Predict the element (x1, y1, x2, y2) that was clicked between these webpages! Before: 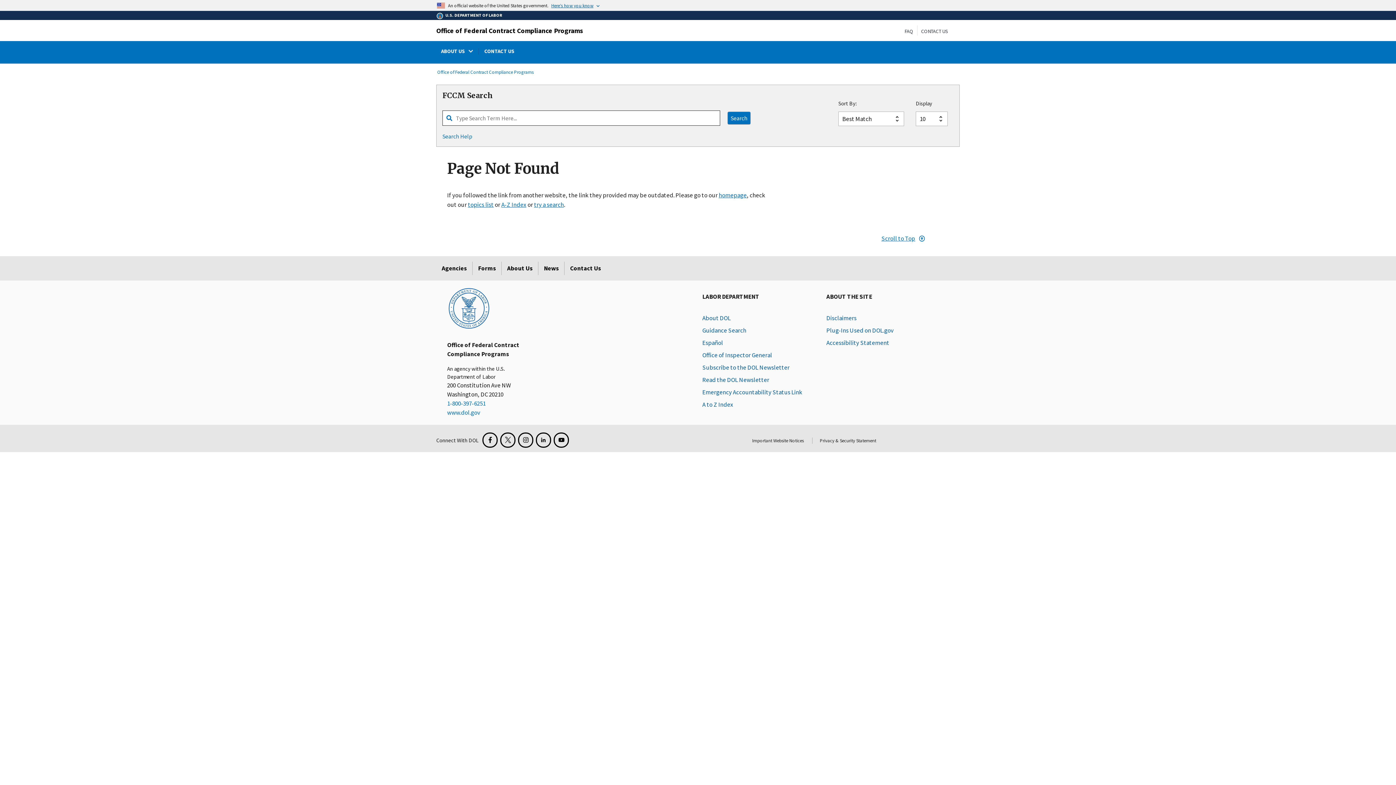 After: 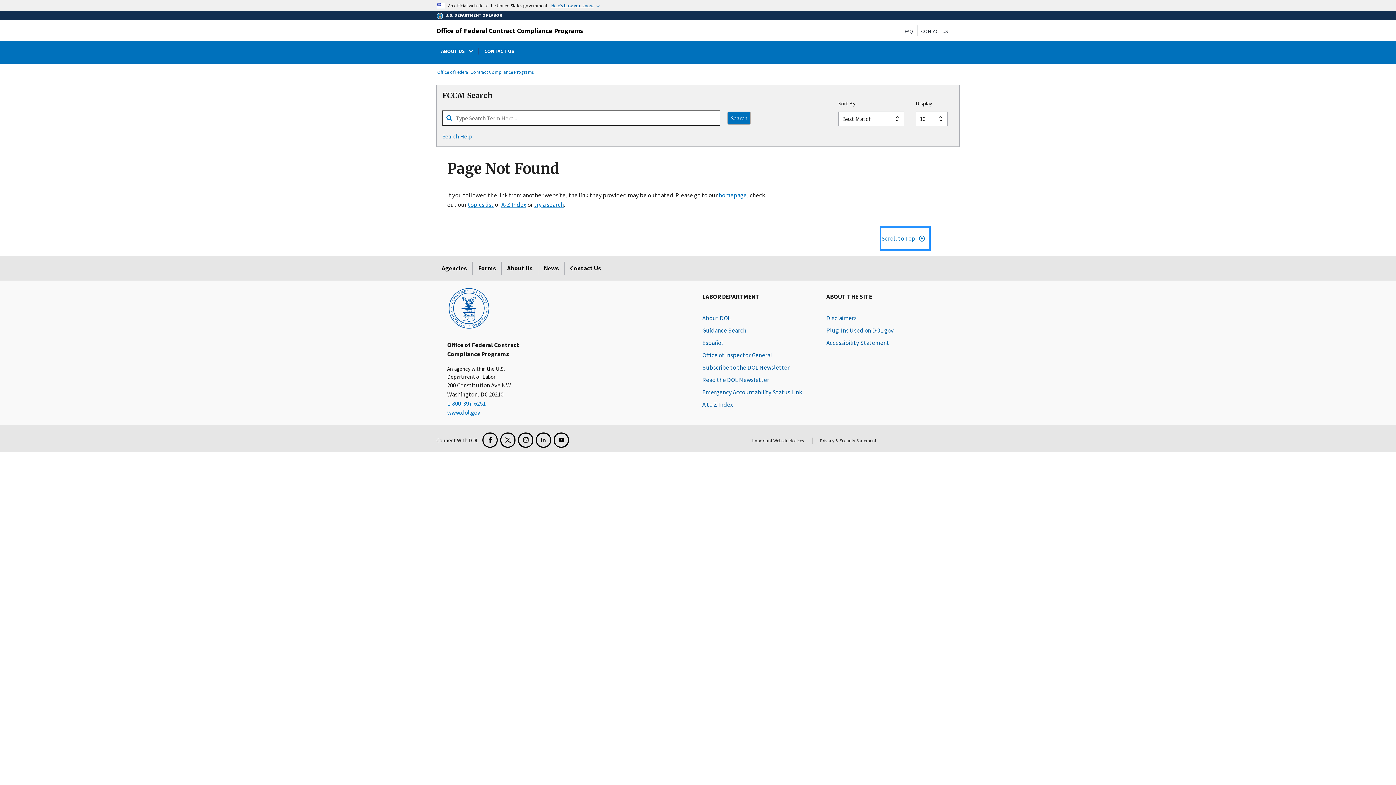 Action: label: Scroll to Top bbox: (881, 228, 928, 249)